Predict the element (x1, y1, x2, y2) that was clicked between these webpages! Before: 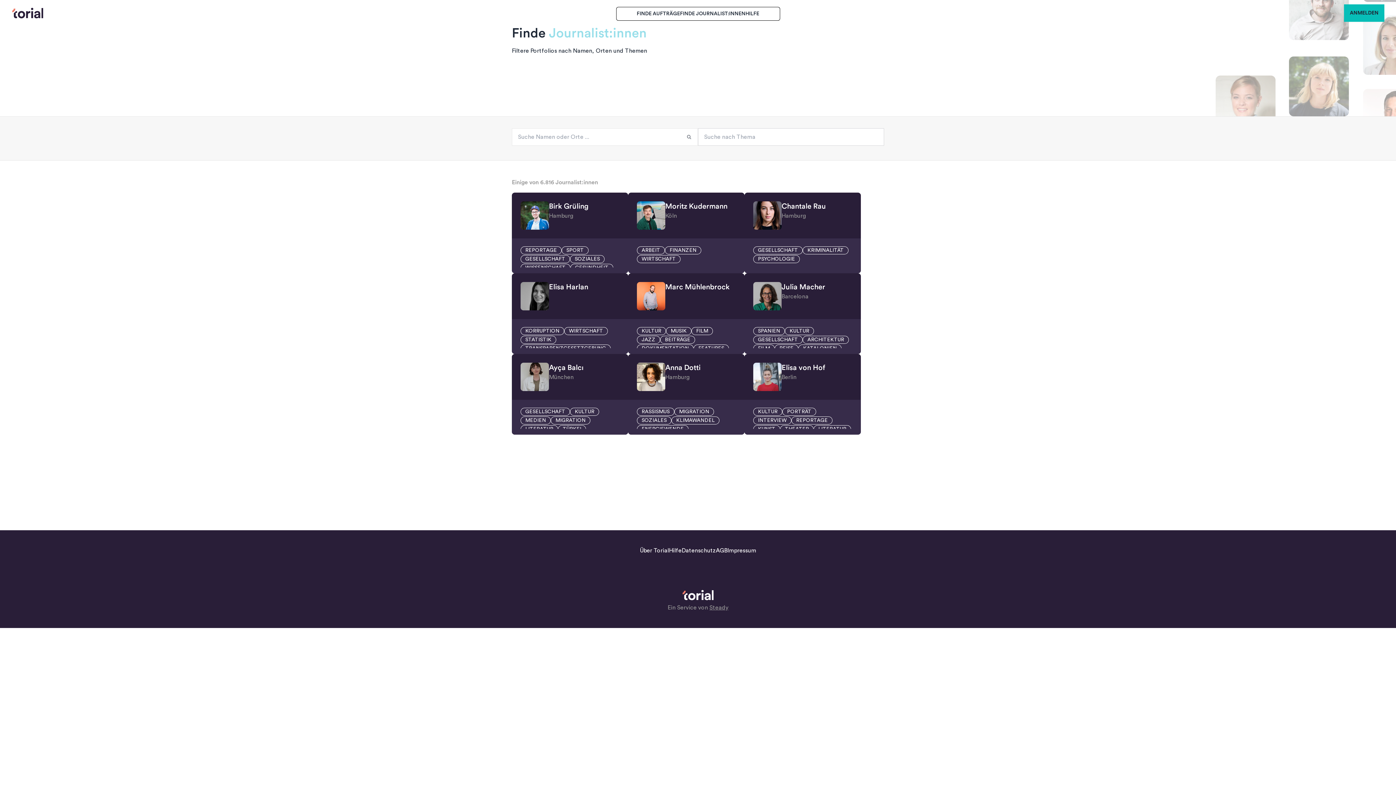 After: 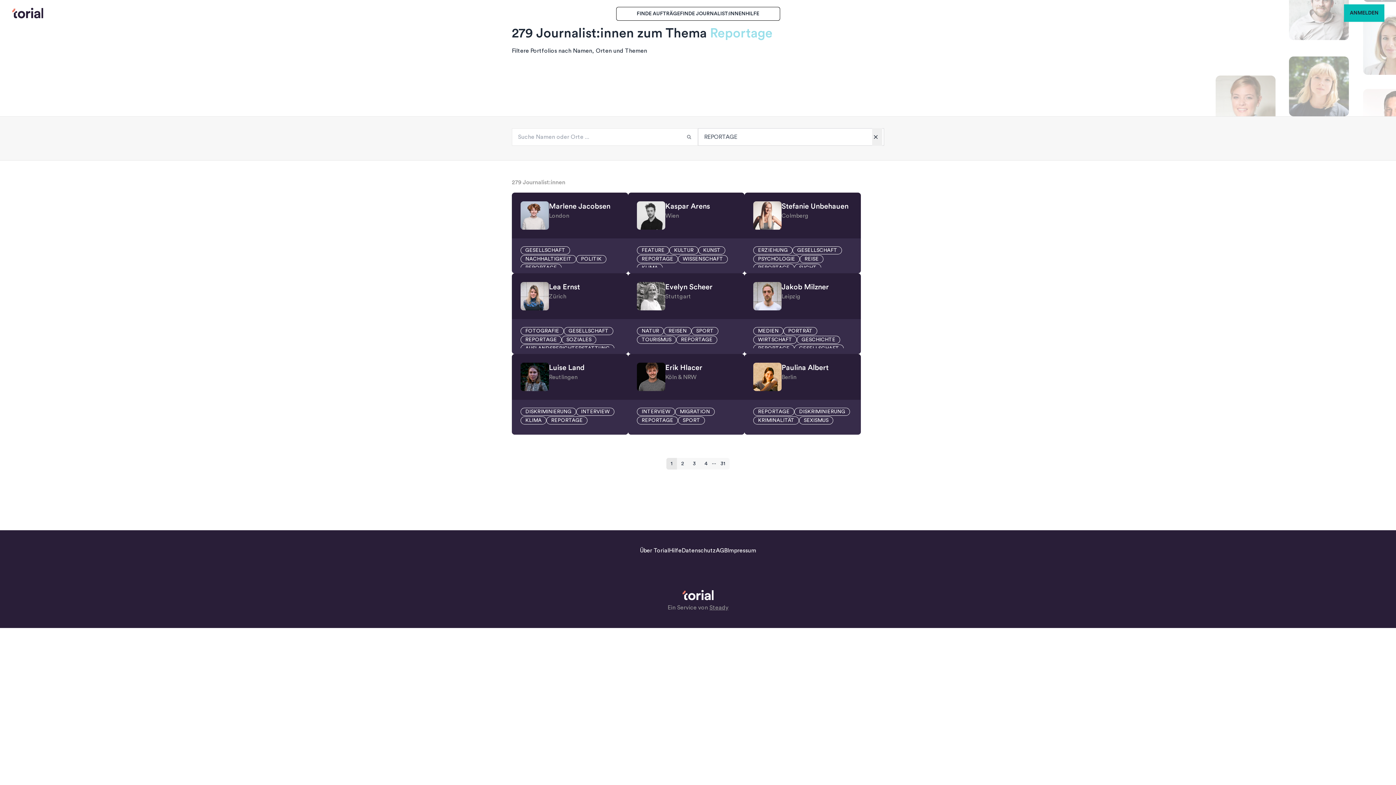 Action: bbox: (791, 417, 832, 423) label: REPORTAGE